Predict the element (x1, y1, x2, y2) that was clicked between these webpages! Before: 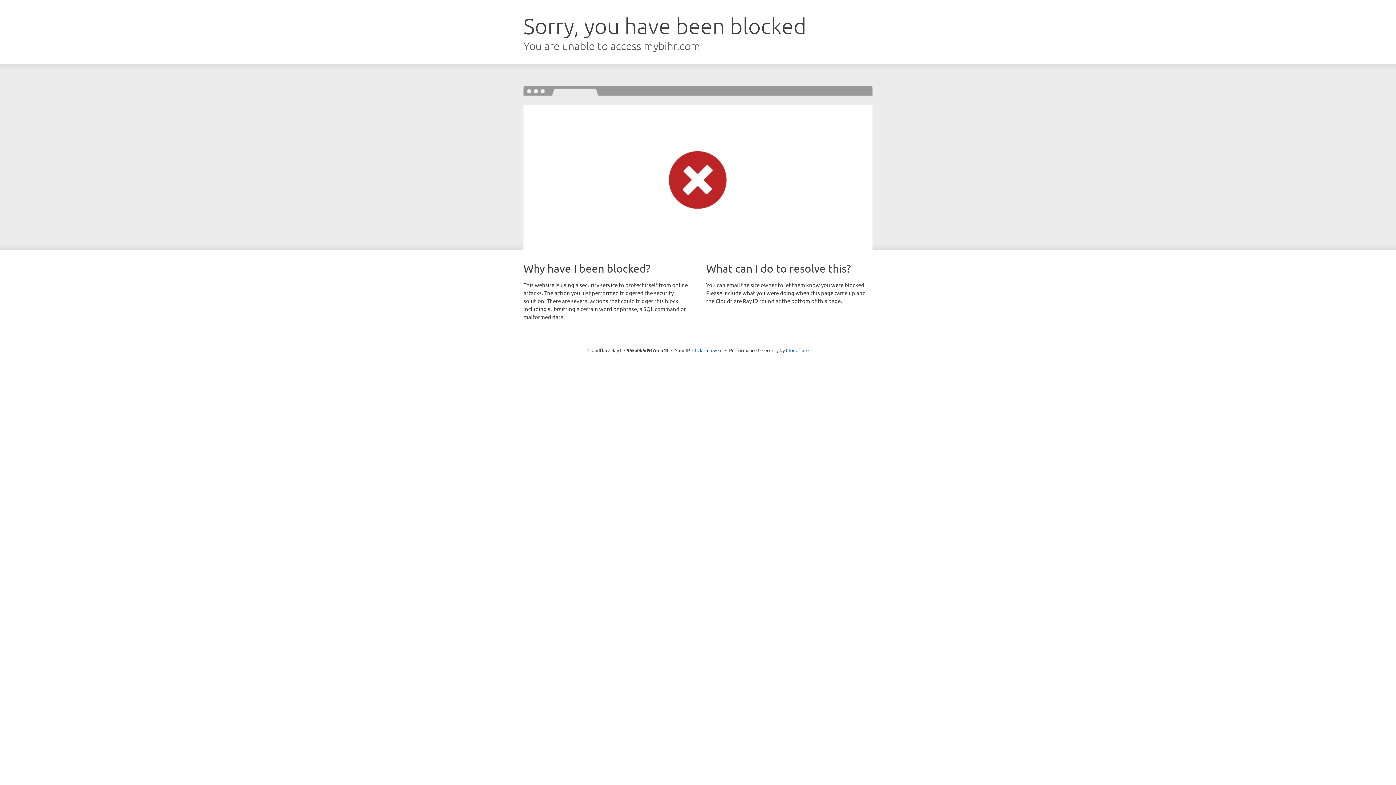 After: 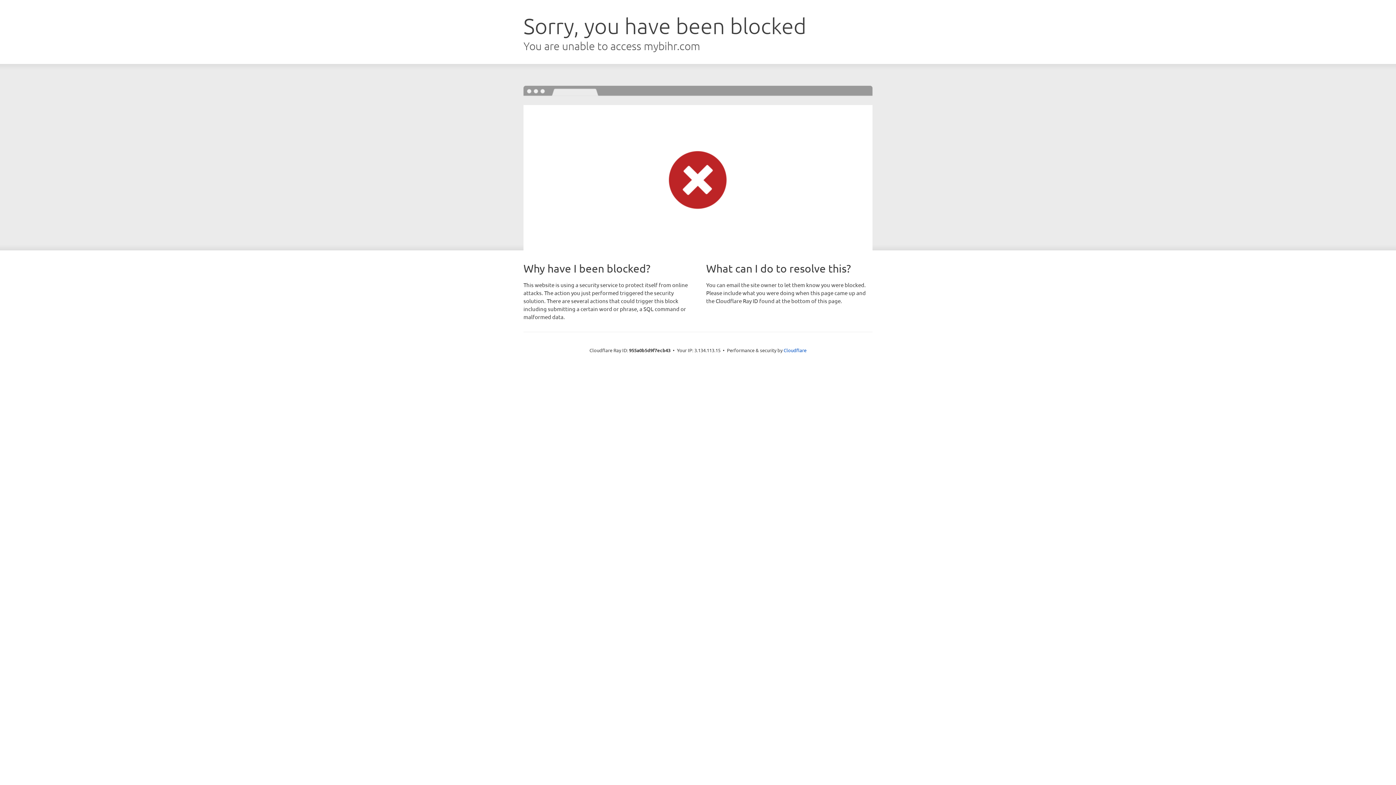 Action: bbox: (692, 346, 722, 353) label: Click to reveal